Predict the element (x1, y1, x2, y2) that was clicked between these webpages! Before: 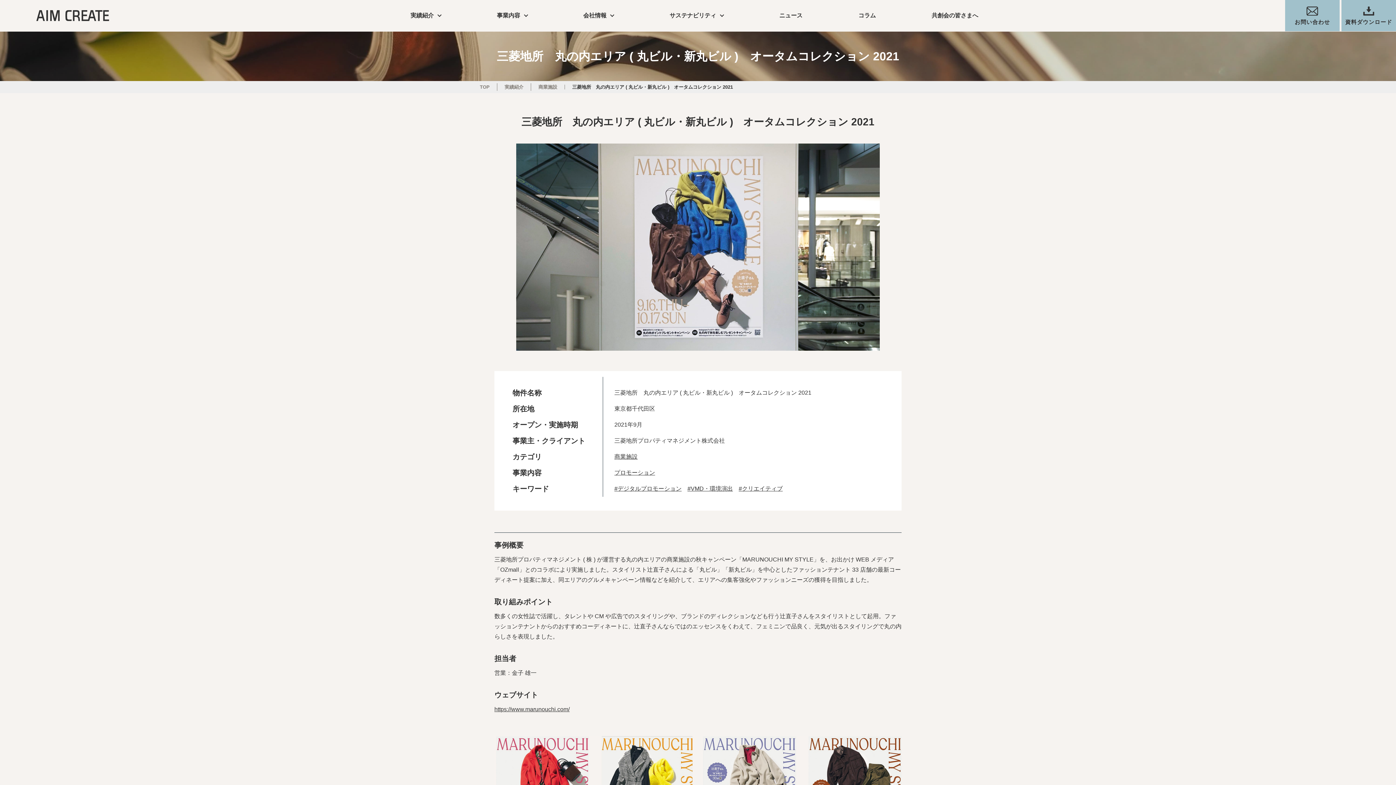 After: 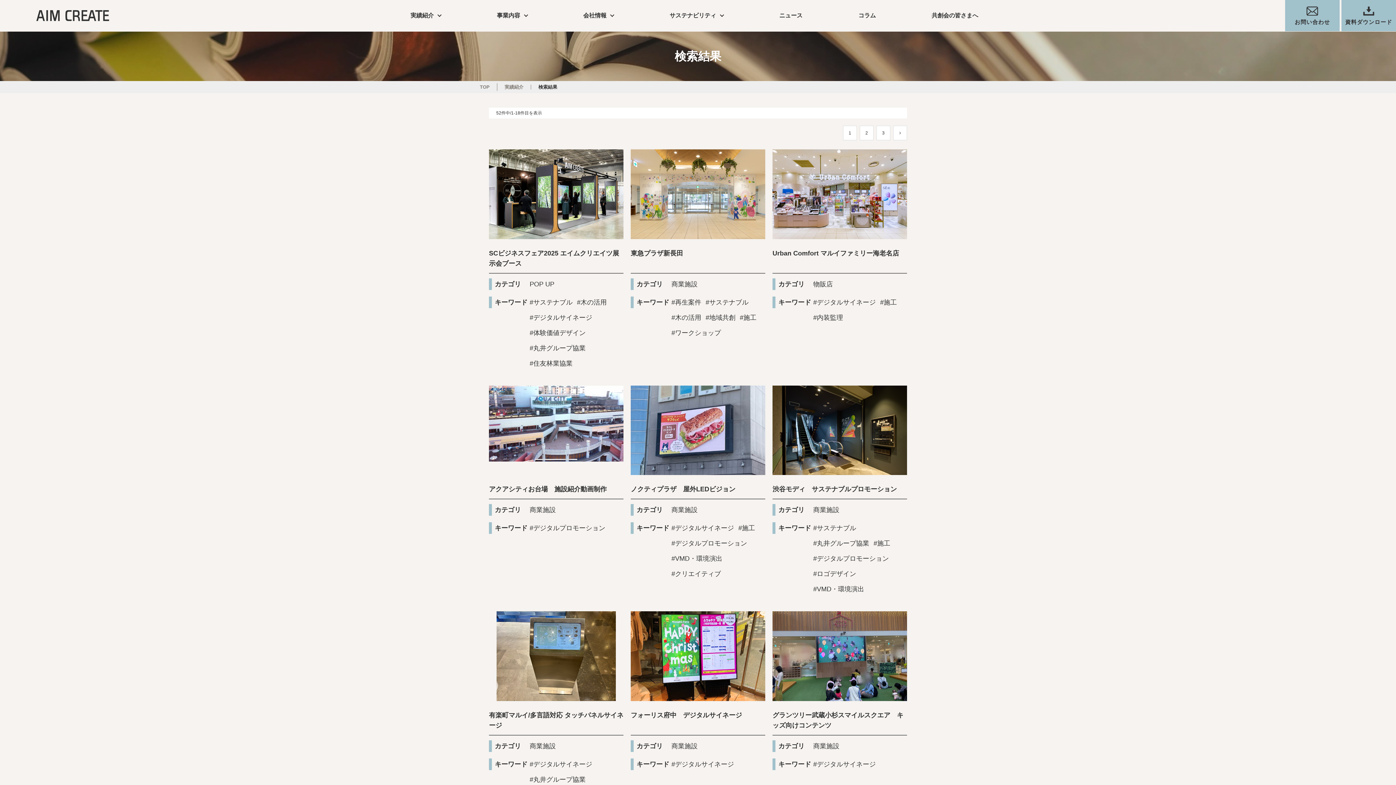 Action: bbox: (614, 469, 655, 476) label: プロモーション